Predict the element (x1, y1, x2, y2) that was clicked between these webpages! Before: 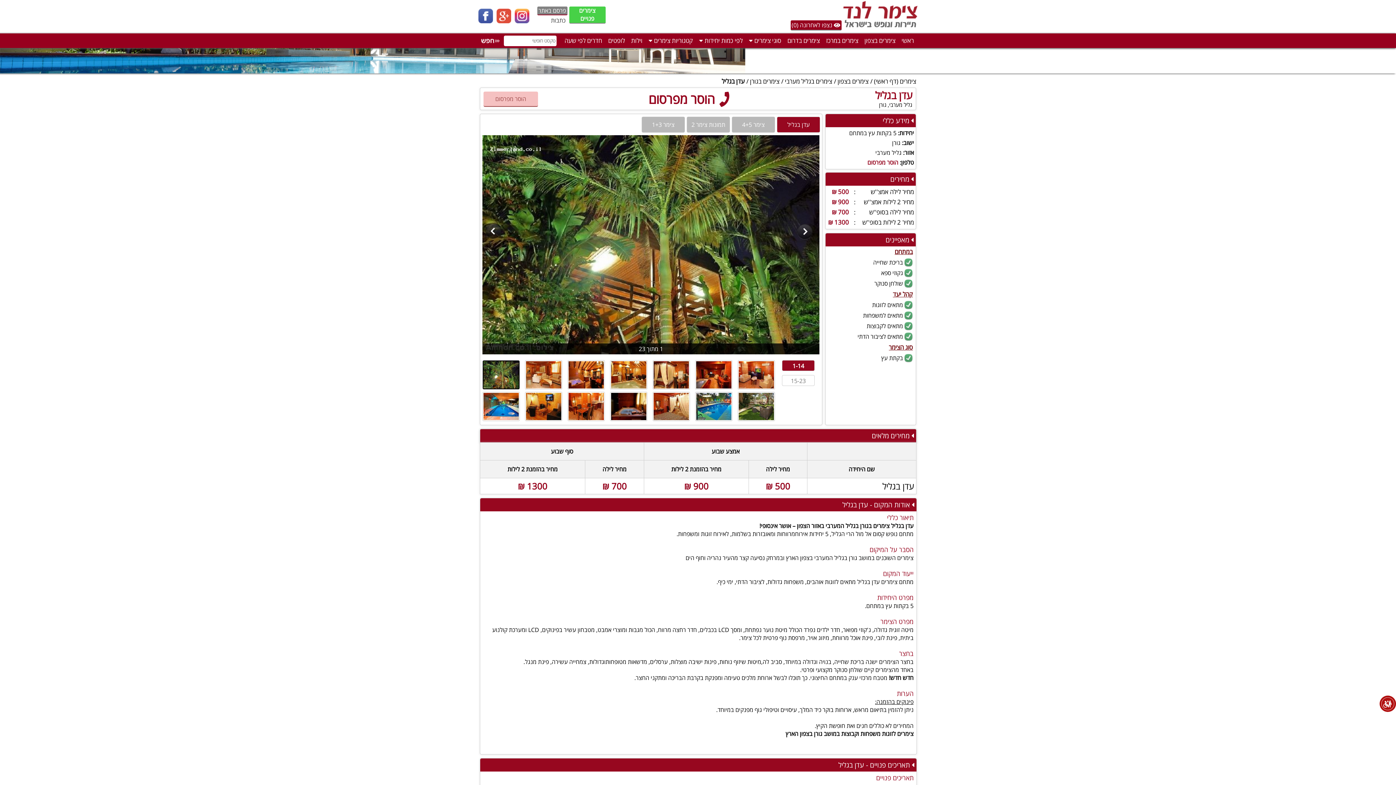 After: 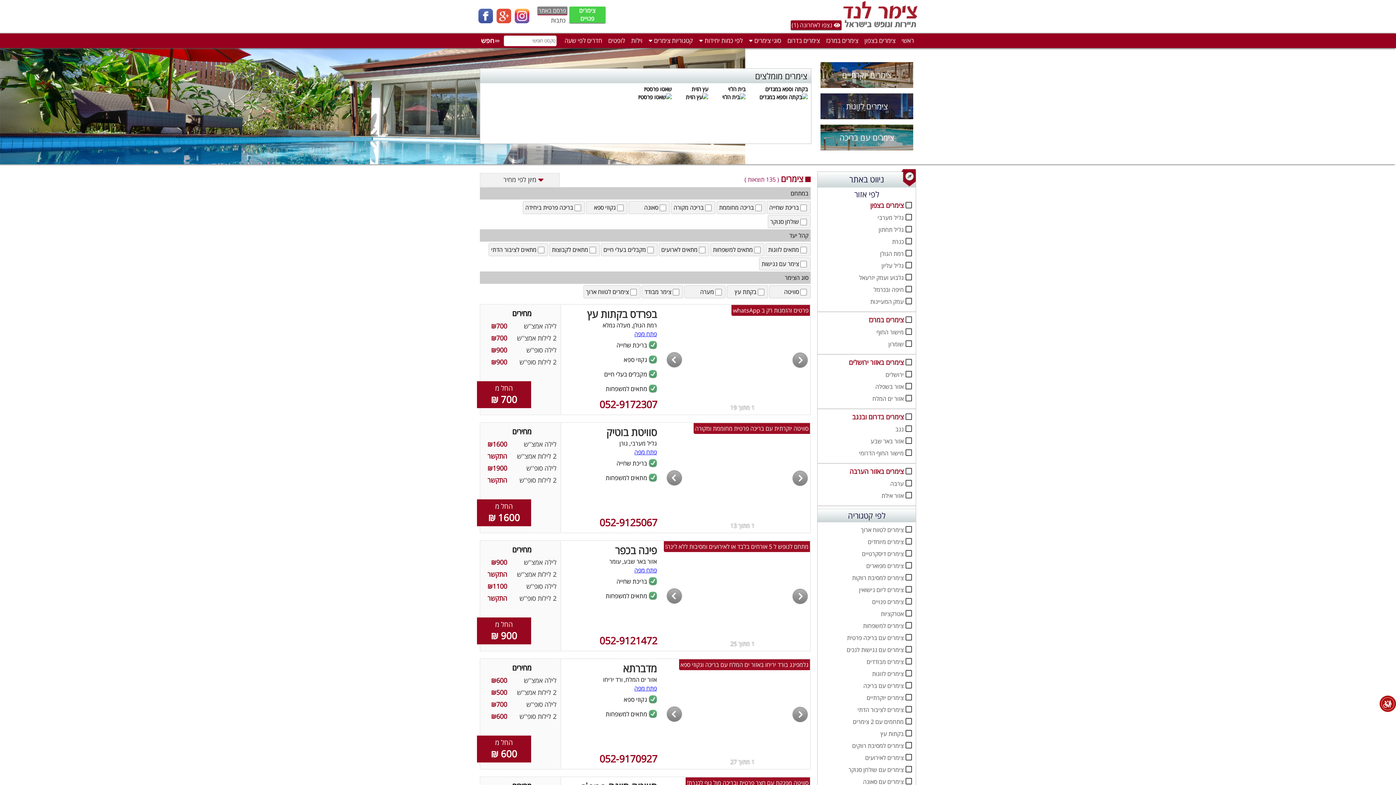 Action: label: צימרים bbox: (900, 77, 916, 85)